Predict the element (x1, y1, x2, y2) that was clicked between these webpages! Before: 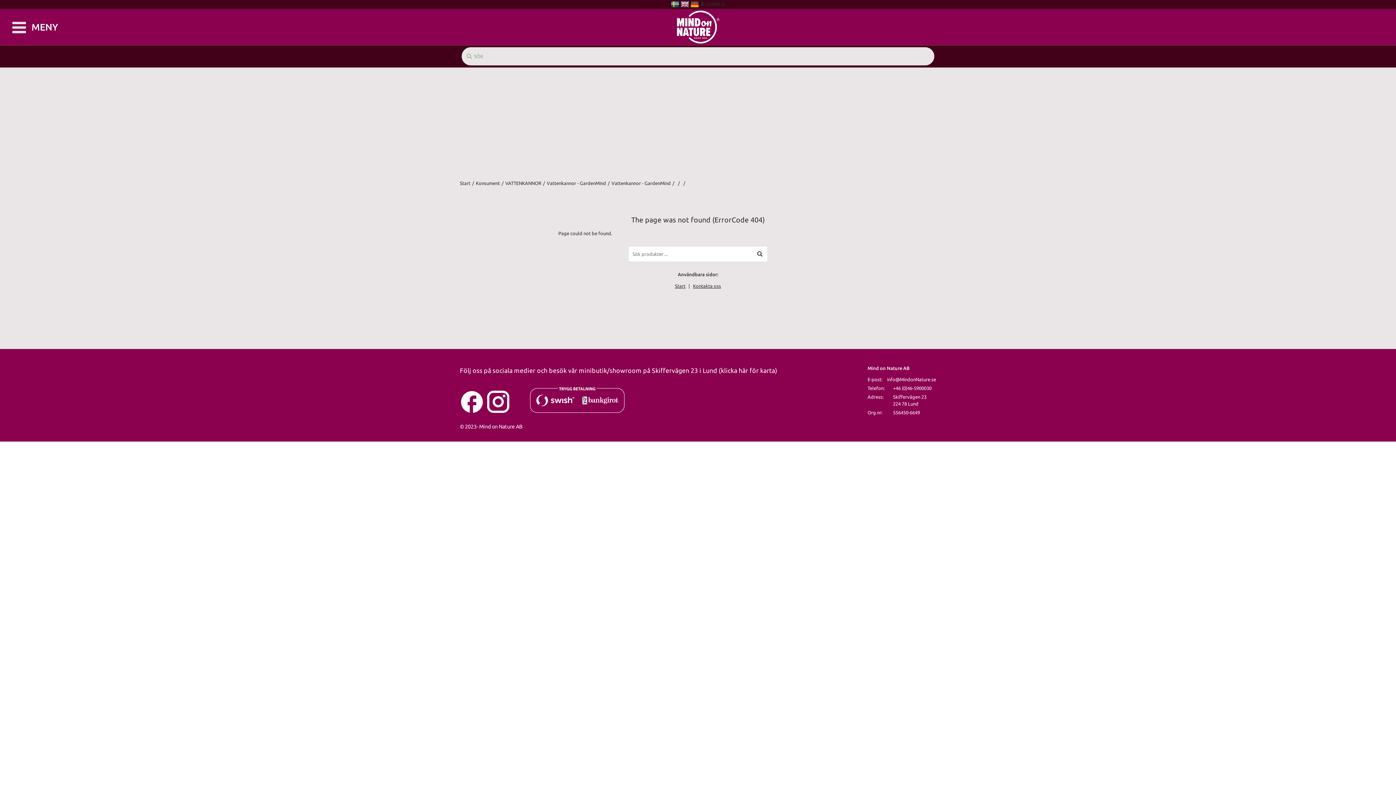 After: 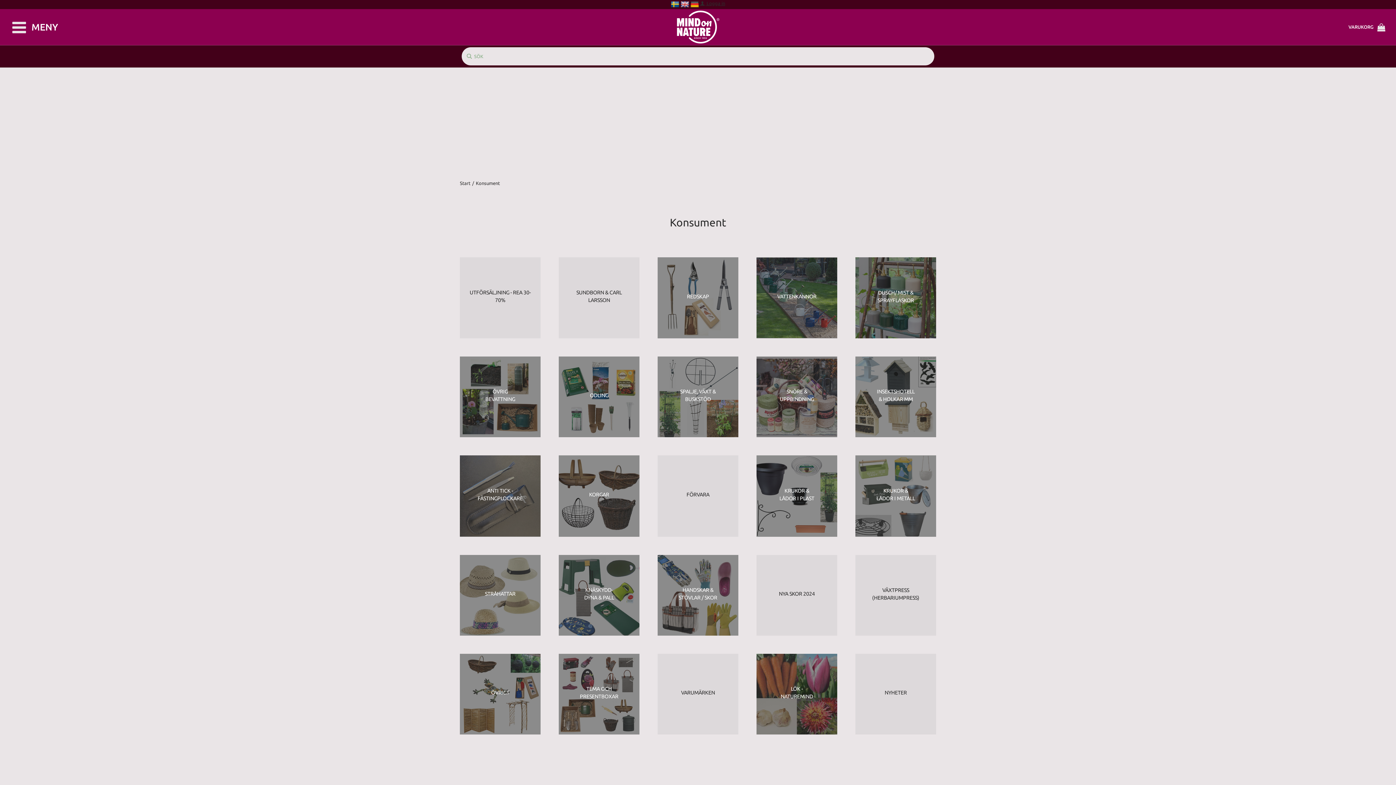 Action: bbox: (476, 180, 500, 185) label: Konsument